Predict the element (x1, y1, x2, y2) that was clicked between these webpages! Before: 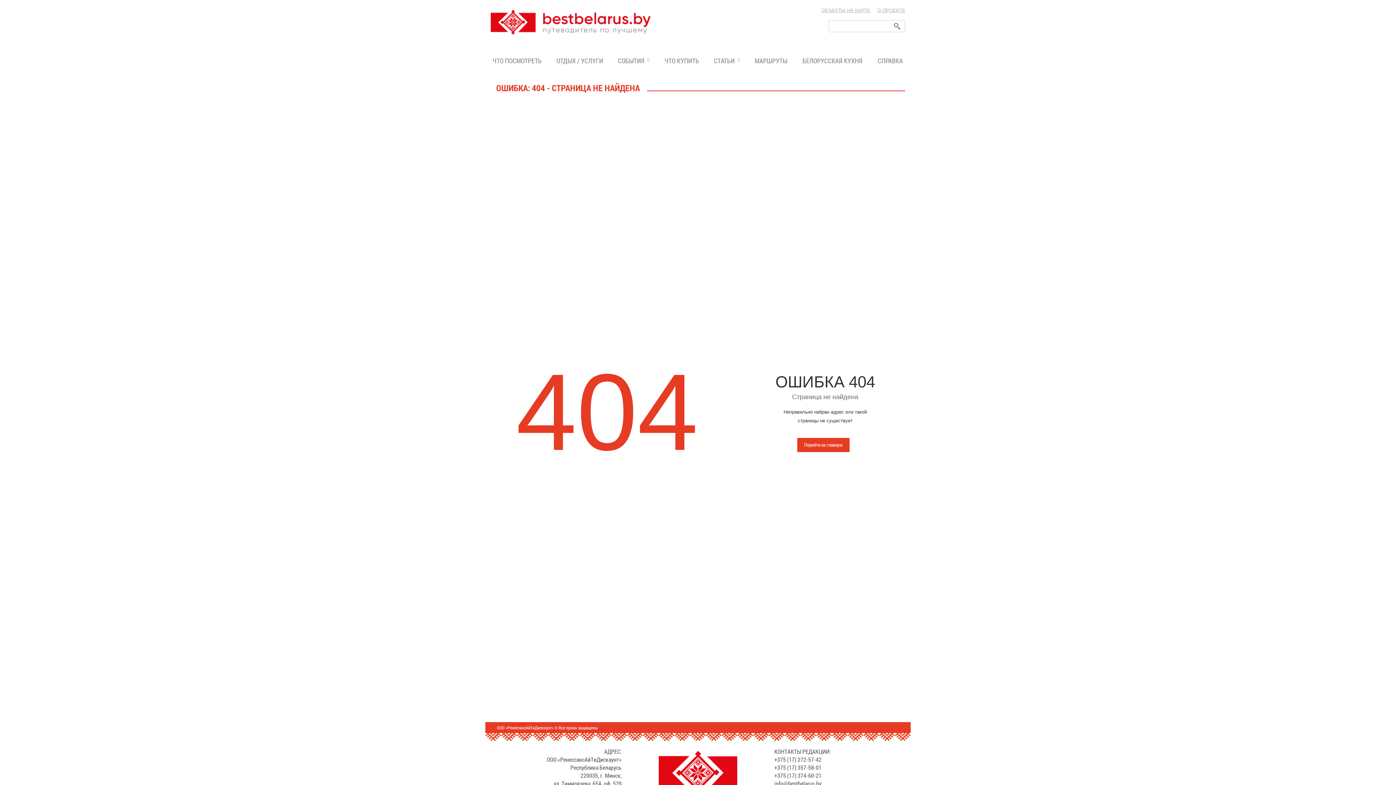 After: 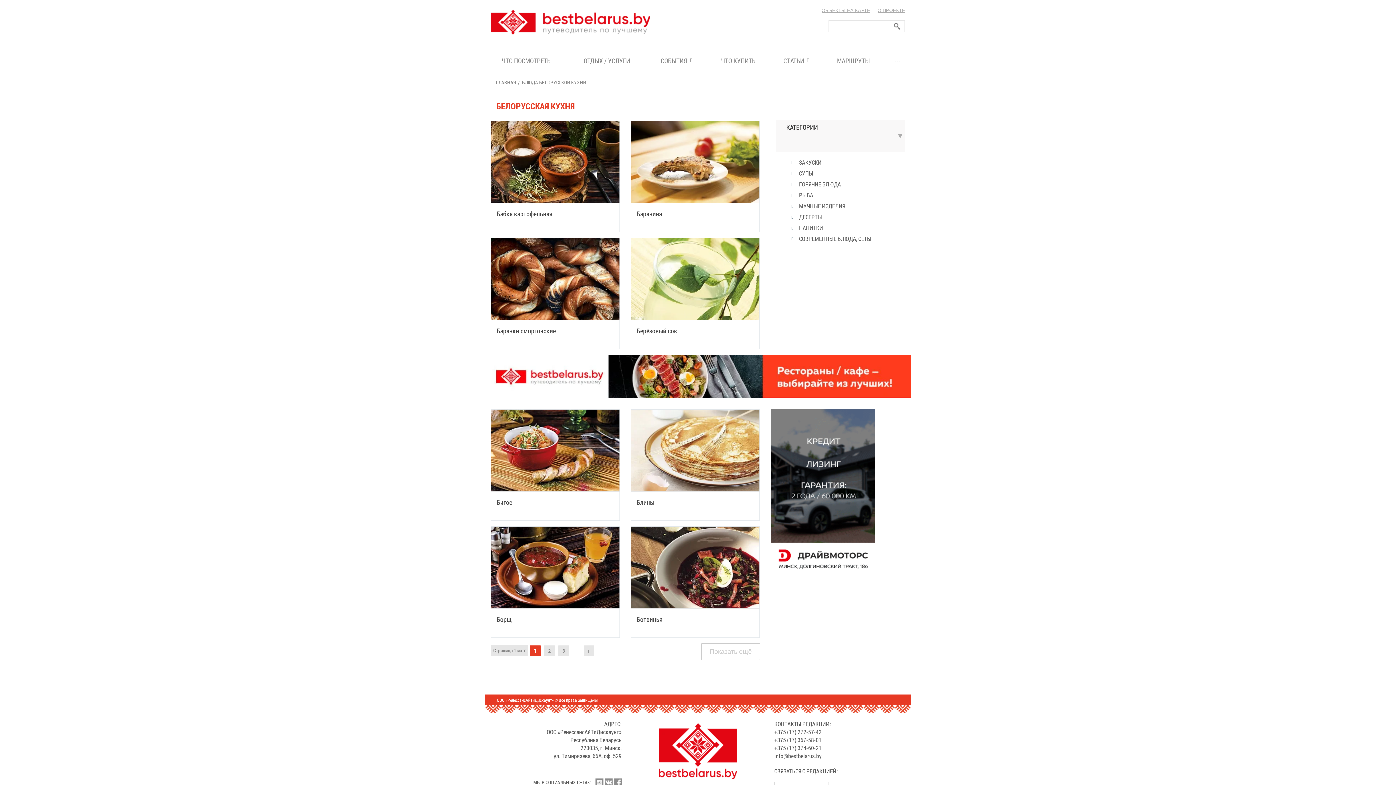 Action: bbox: (795, 47, 870, 73) label: БЕЛОРУССКАЯ КУХНЯ